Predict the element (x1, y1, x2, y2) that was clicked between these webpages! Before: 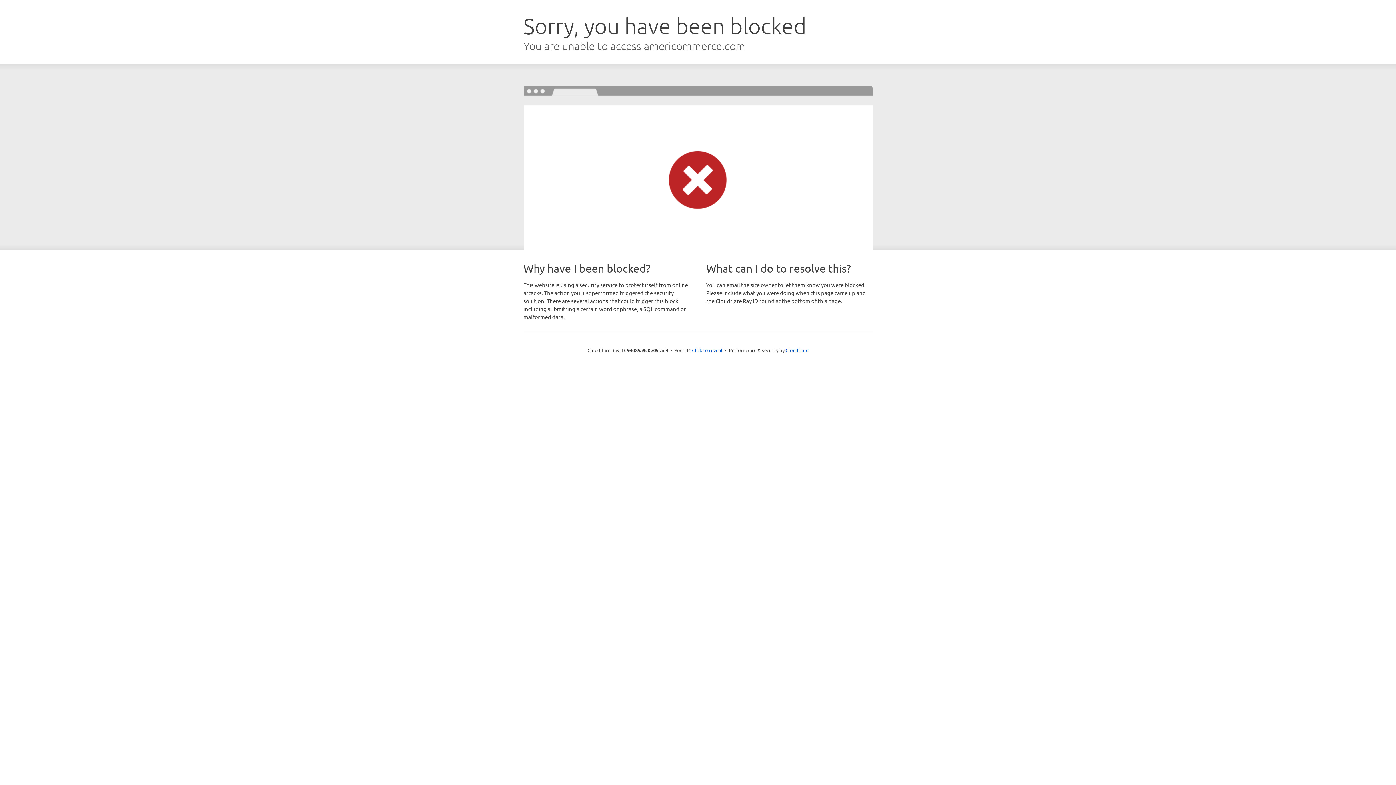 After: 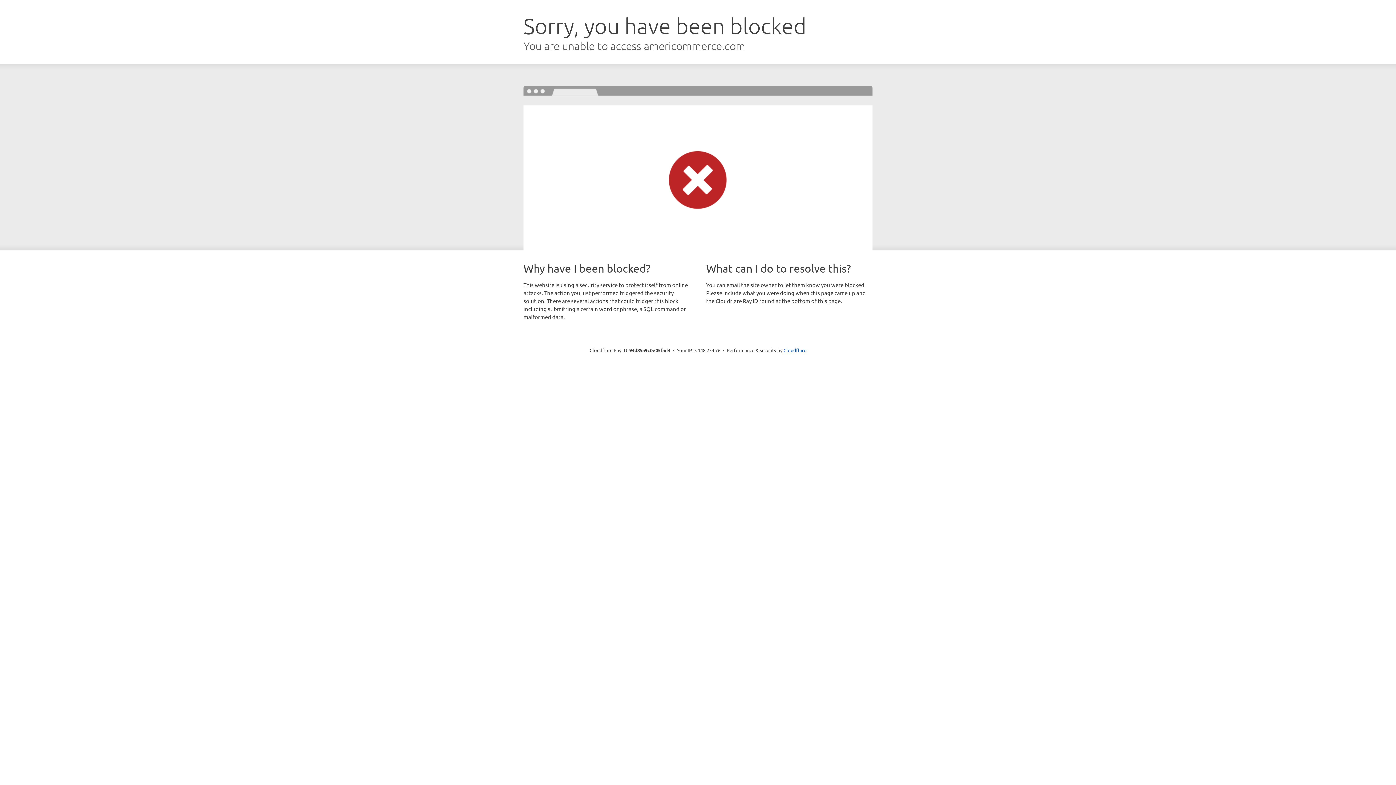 Action: label: Click to reveal bbox: (692, 346, 722, 353)